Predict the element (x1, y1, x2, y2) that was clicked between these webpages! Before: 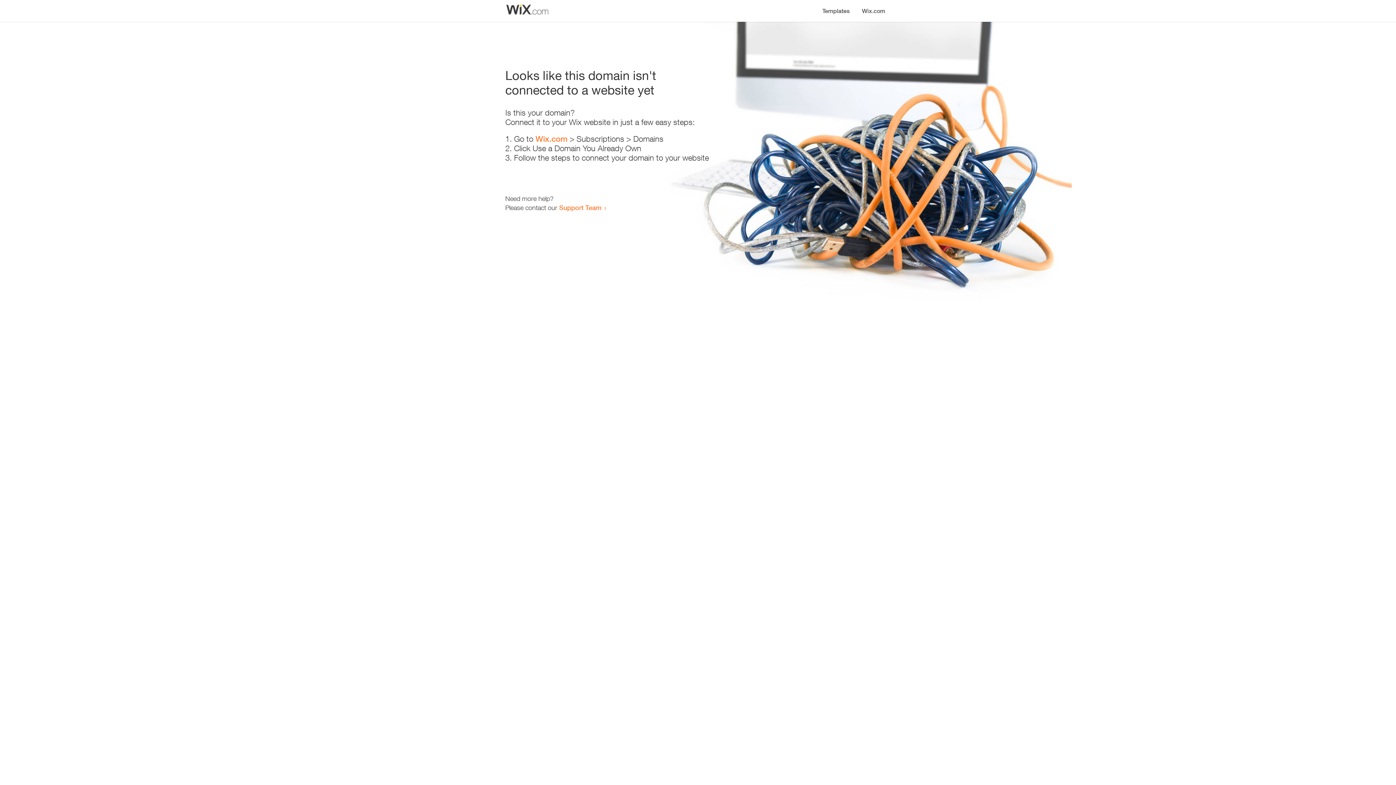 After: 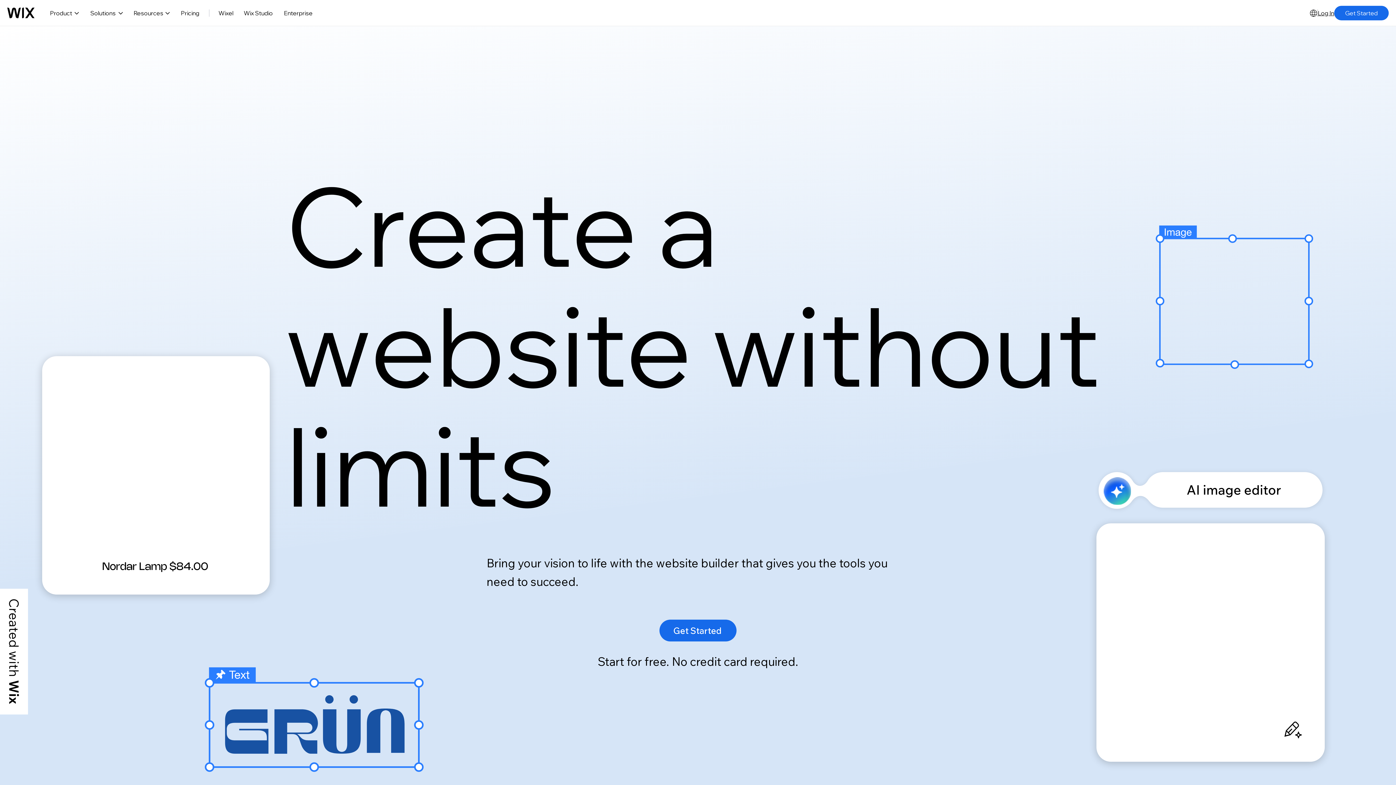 Action: label: Wix.com bbox: (856, 0, 890, 14)